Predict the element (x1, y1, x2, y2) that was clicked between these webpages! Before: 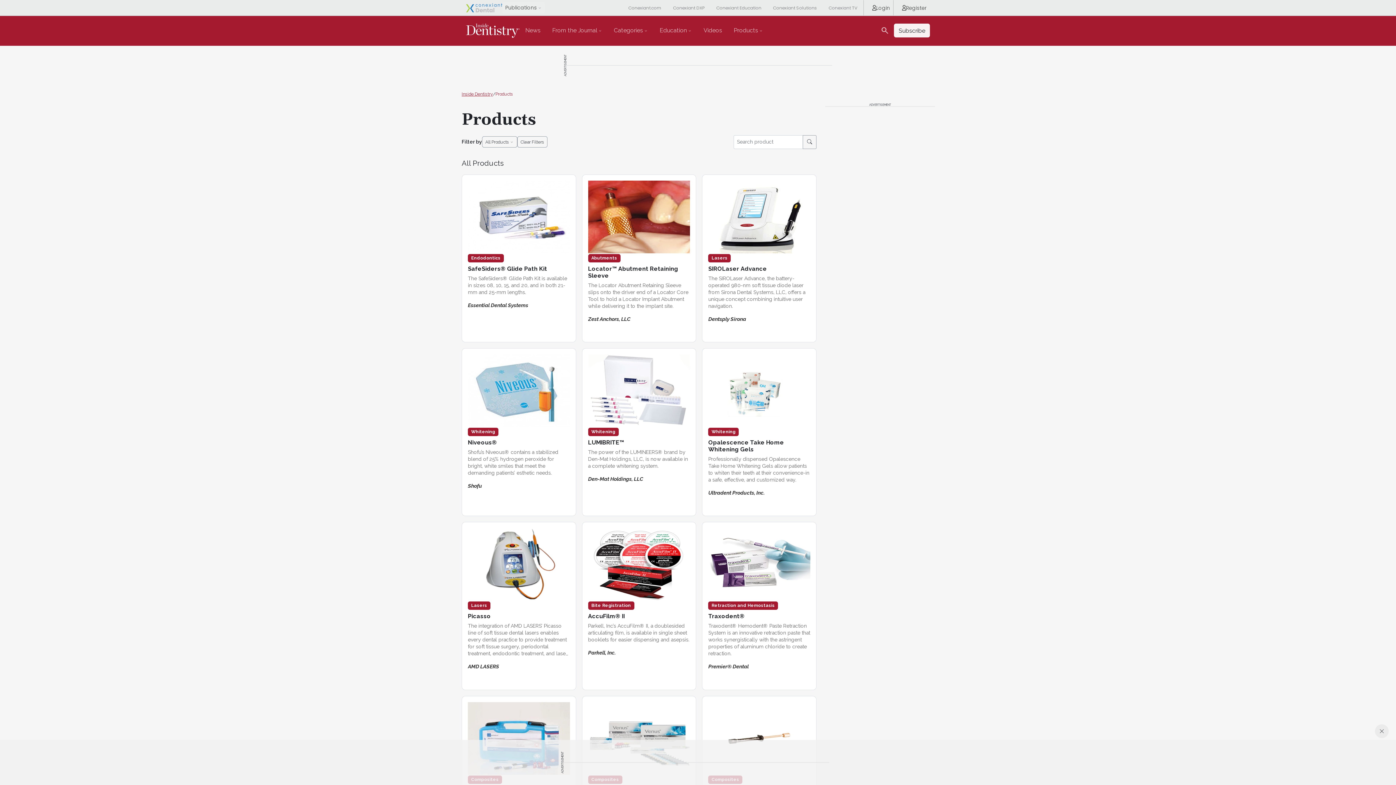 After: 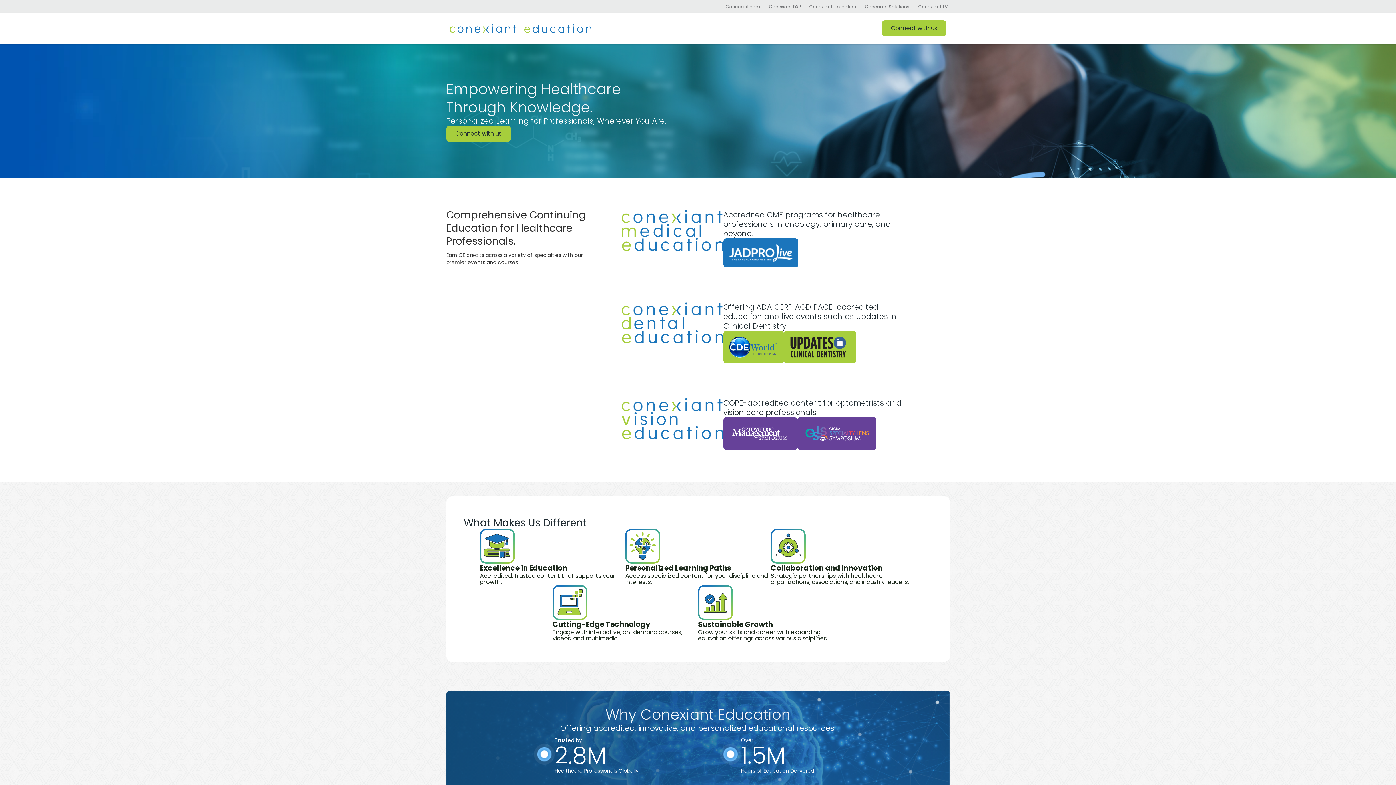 Action: bbox: (622, 2, 863, 13) label: Conexiant.com
Conexiant DXP
Conexiant Education
Conexiant Solutions
Conexiant TV